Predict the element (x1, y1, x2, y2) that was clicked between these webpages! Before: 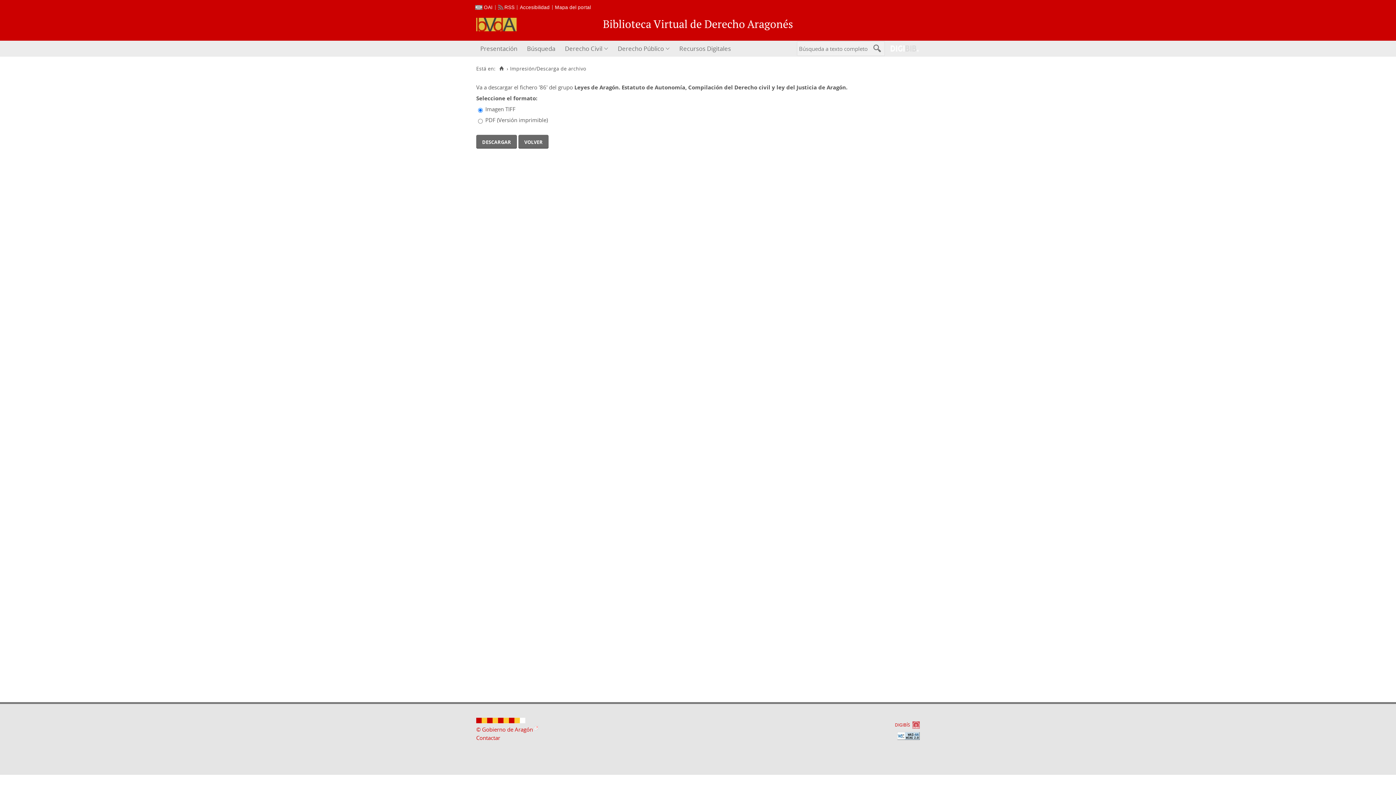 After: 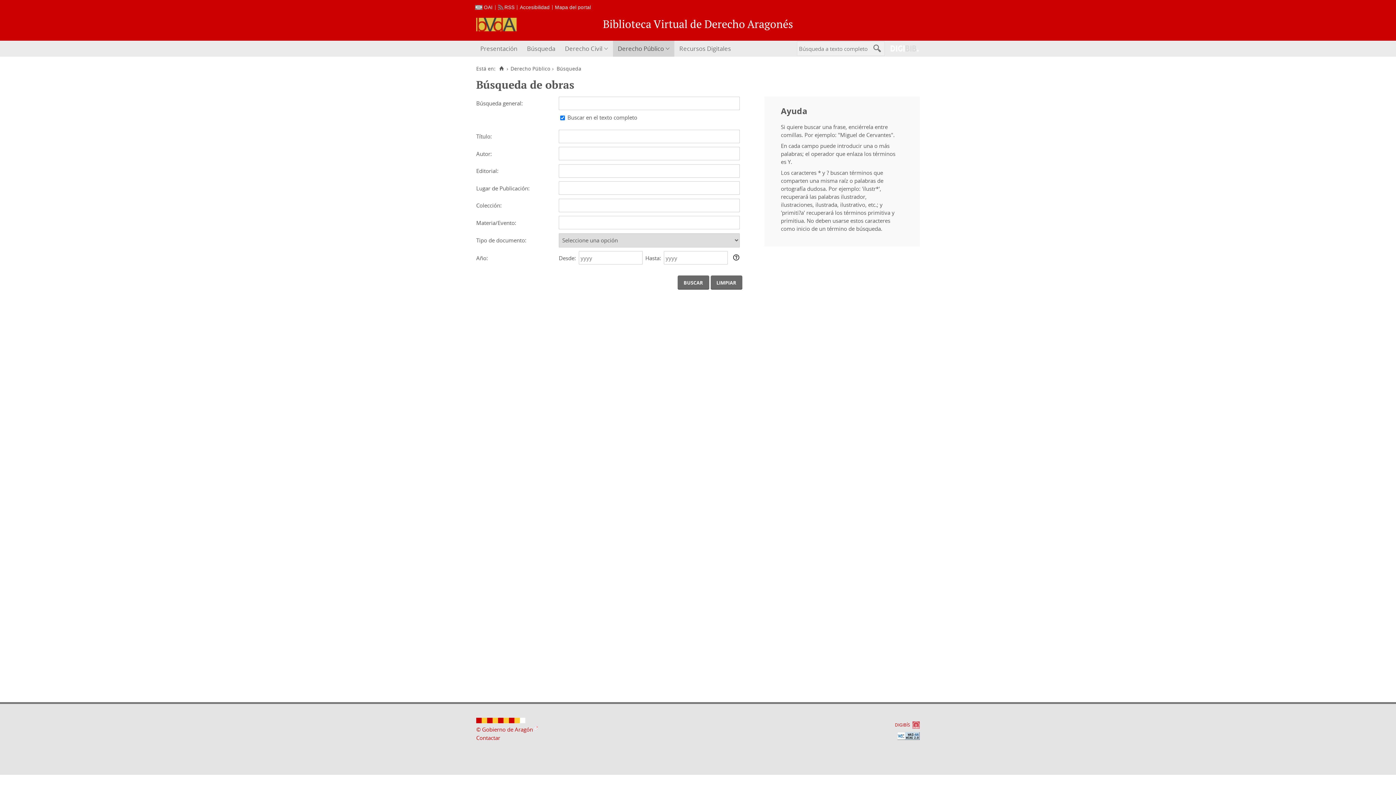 Action: label: Derecho Público bbox: (613, 40, 674, 56)